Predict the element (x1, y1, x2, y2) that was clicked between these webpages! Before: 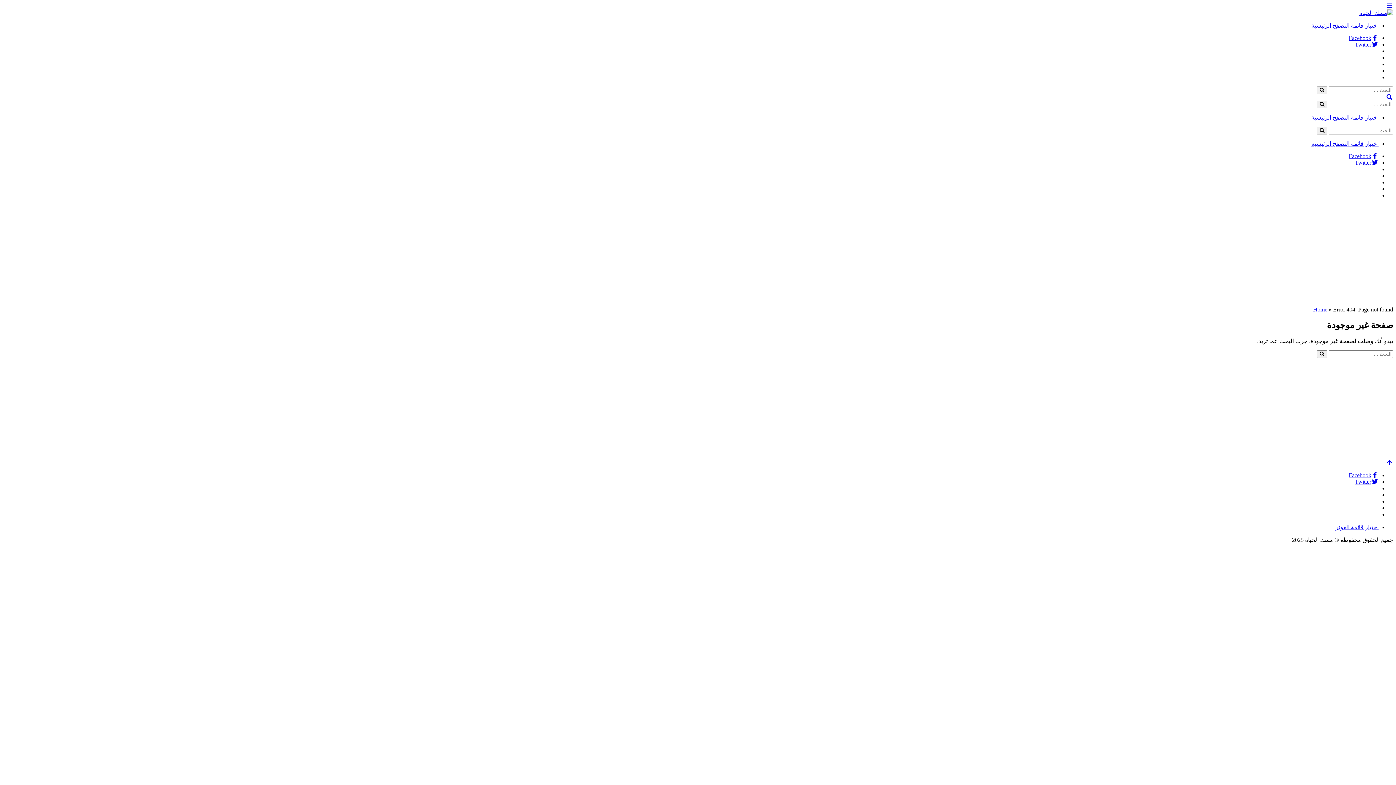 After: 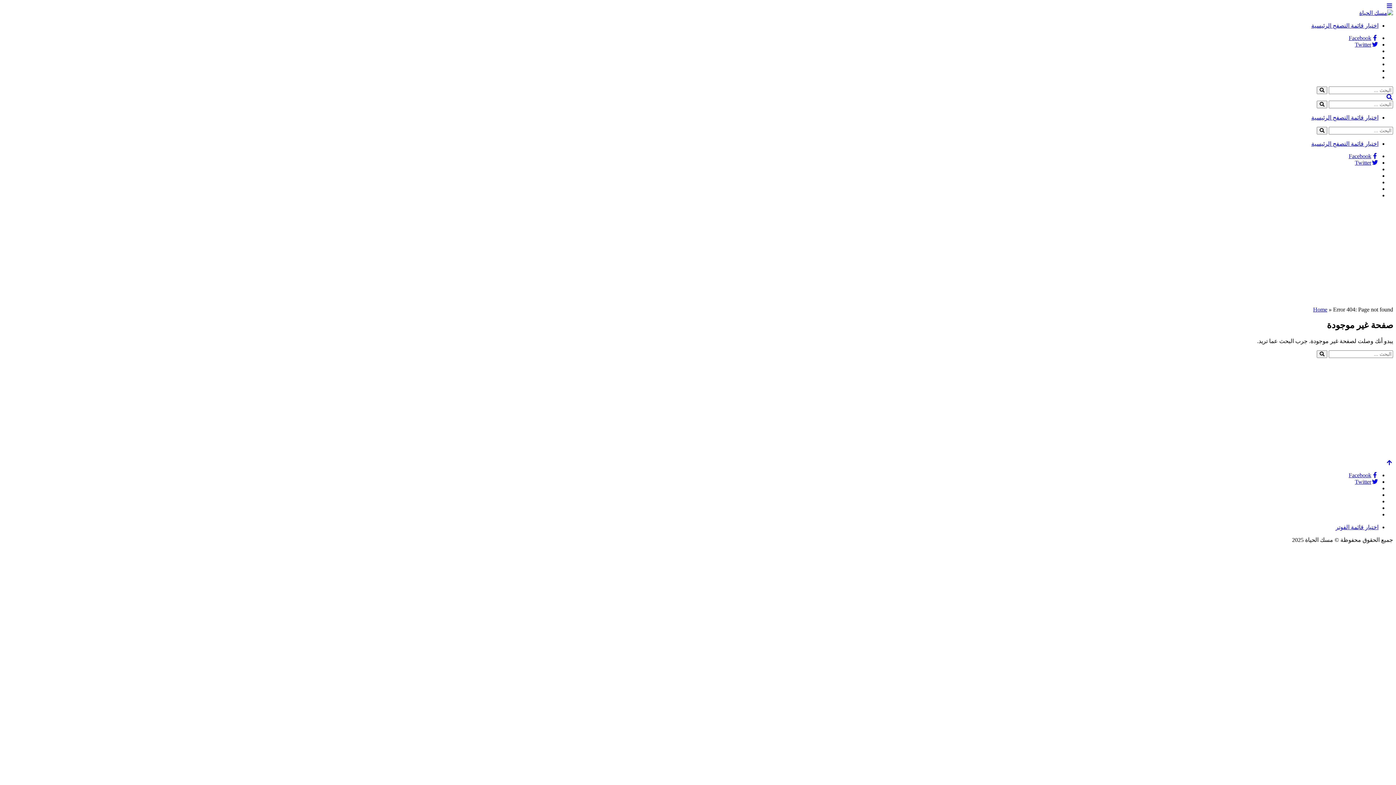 Action: bbox: (1386, 2, 1393, 9)